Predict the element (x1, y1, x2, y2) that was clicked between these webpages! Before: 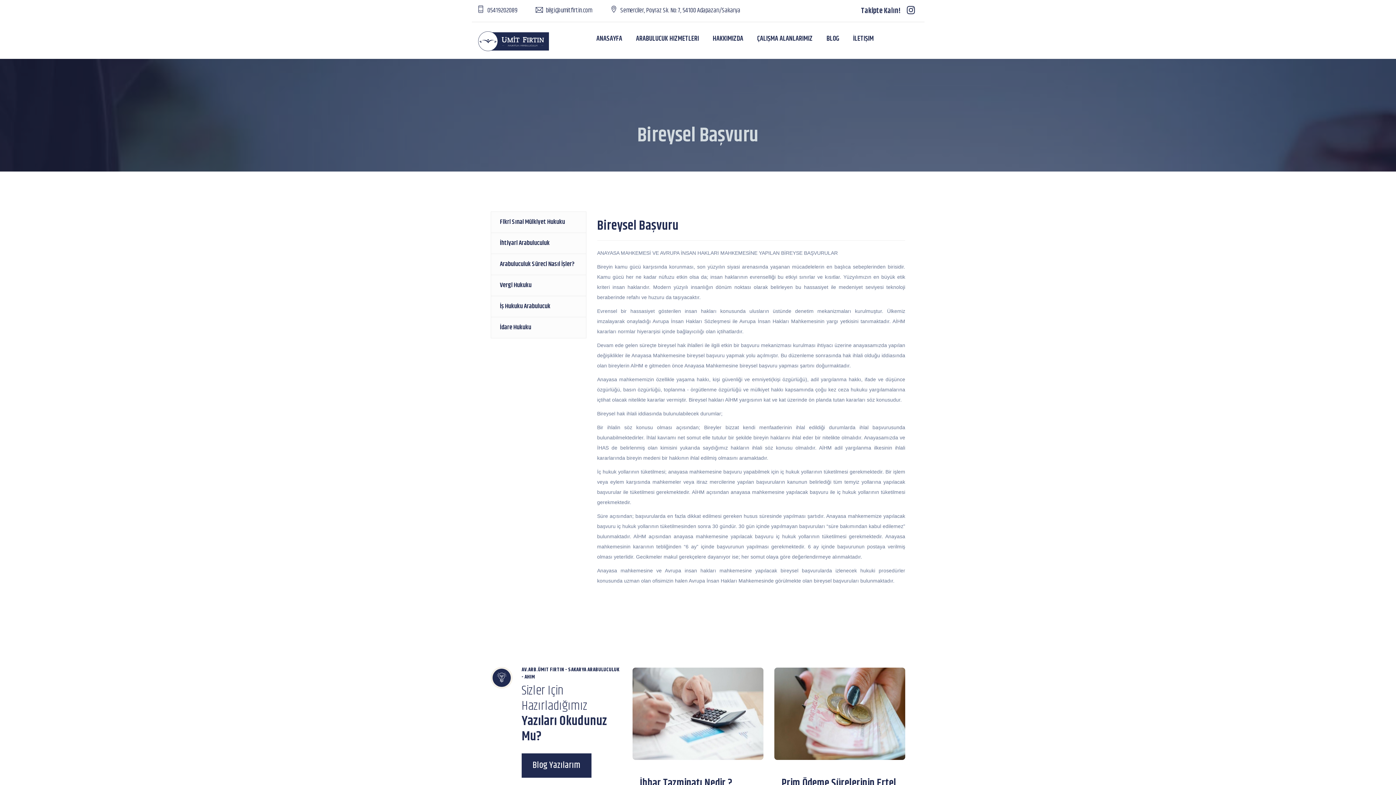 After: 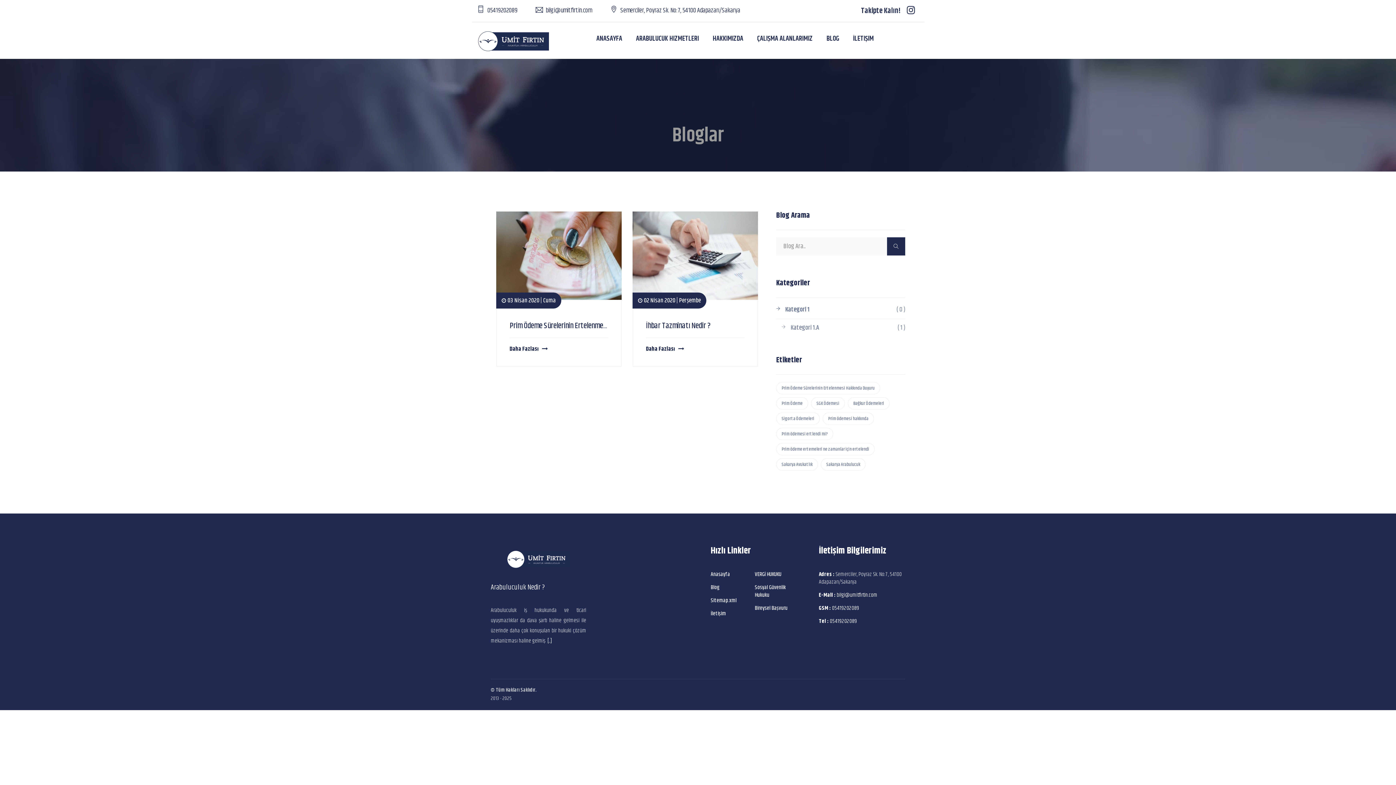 Action: label: BLOG bbox: (819, 22, 846, 55)